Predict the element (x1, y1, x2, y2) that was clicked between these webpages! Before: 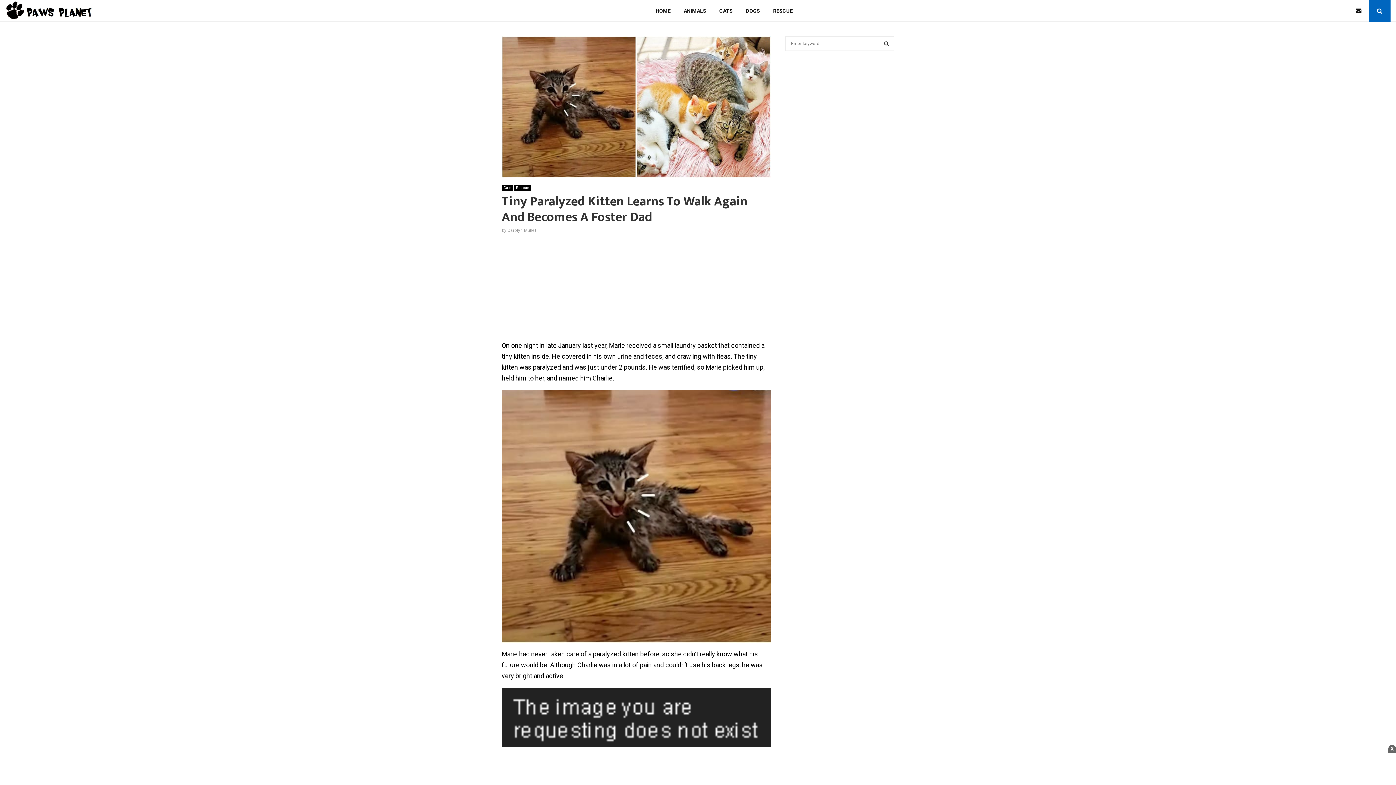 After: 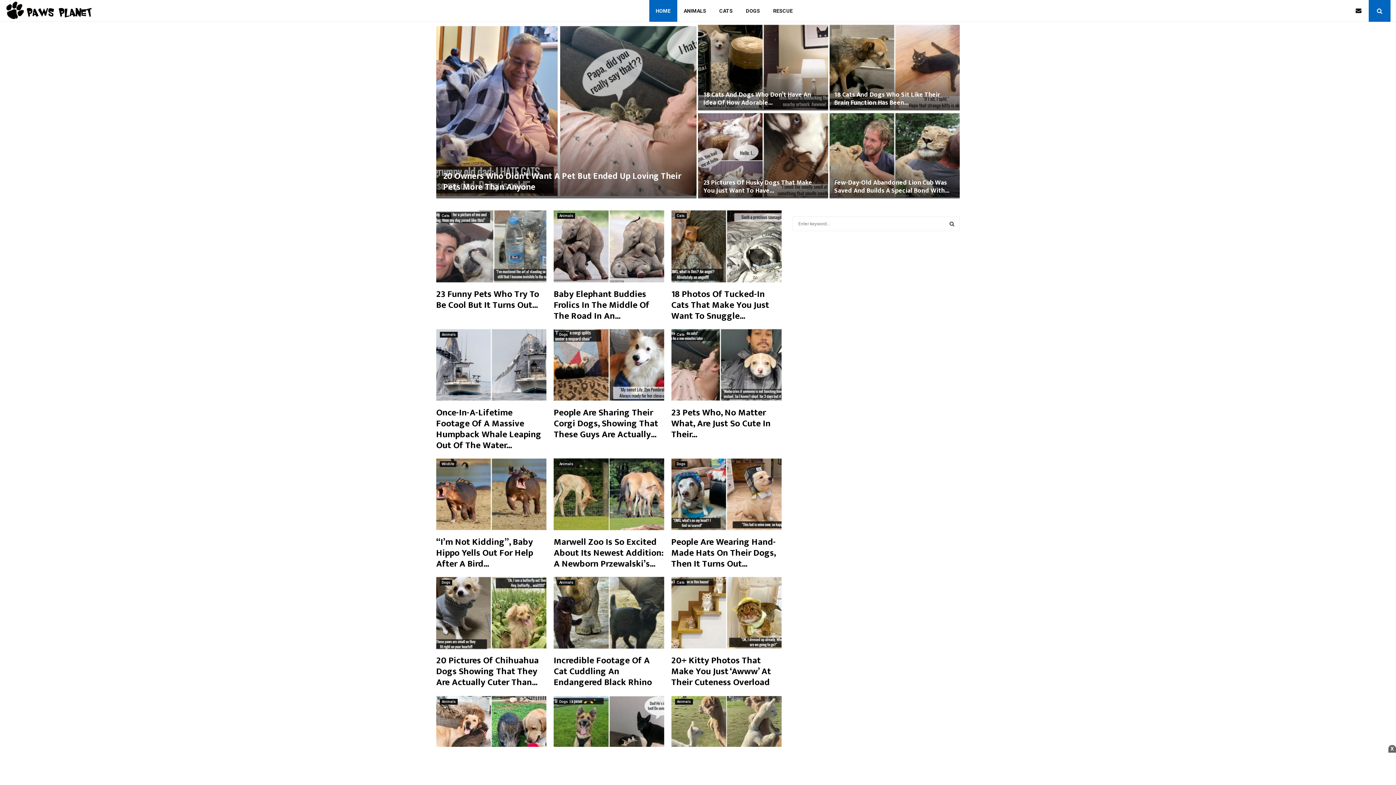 Action: bbox: (5, 0, 371, 20)